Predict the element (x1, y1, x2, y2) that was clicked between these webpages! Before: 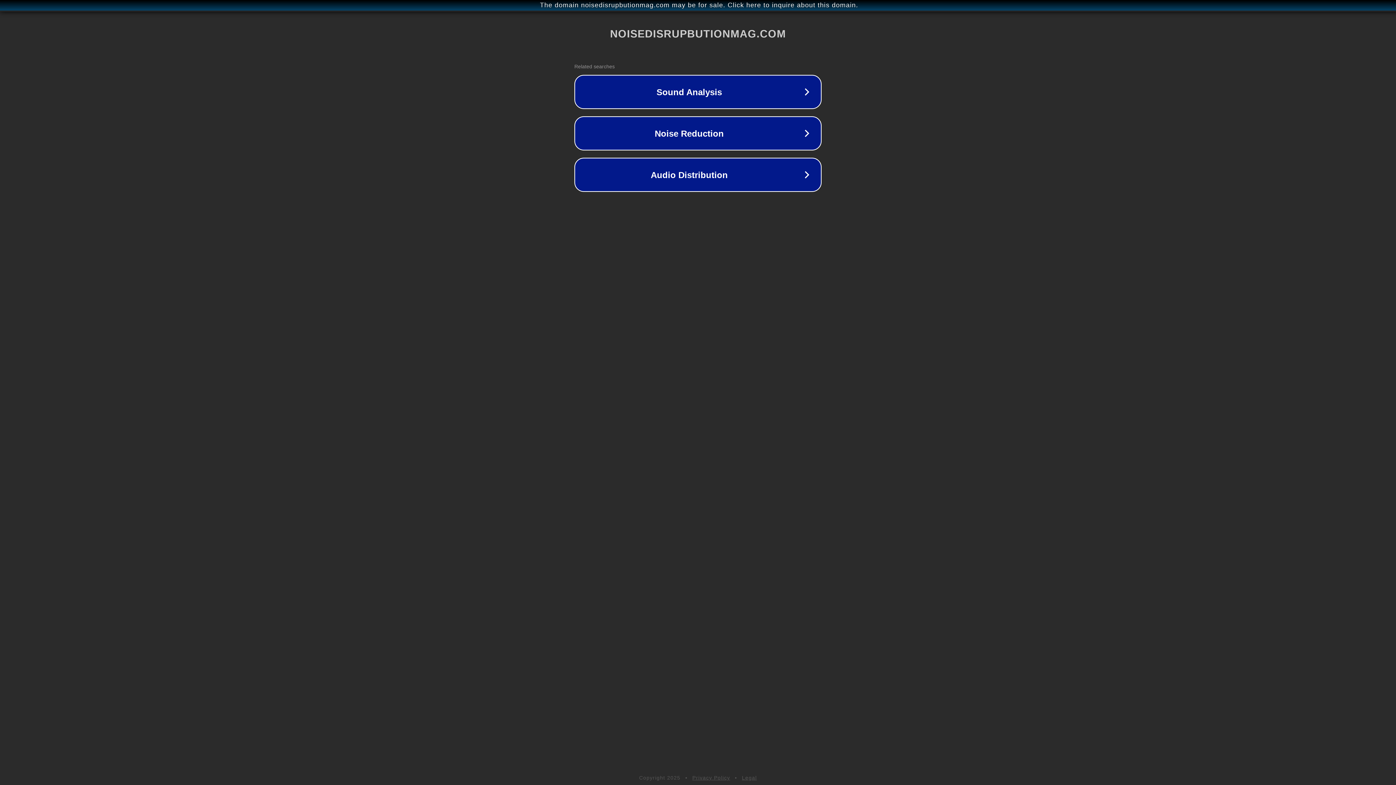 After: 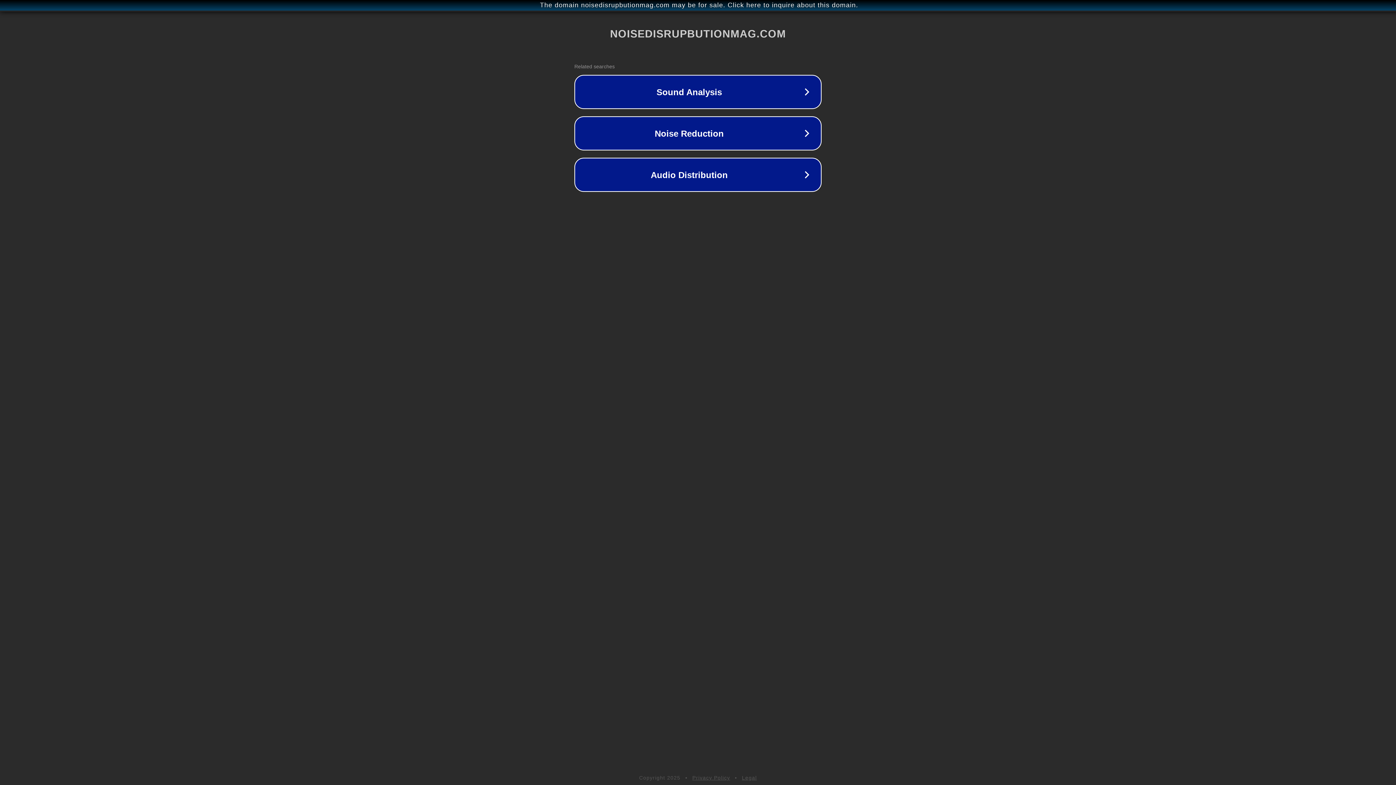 Action: bbox: (742, 775, 757, 781) label: Legal